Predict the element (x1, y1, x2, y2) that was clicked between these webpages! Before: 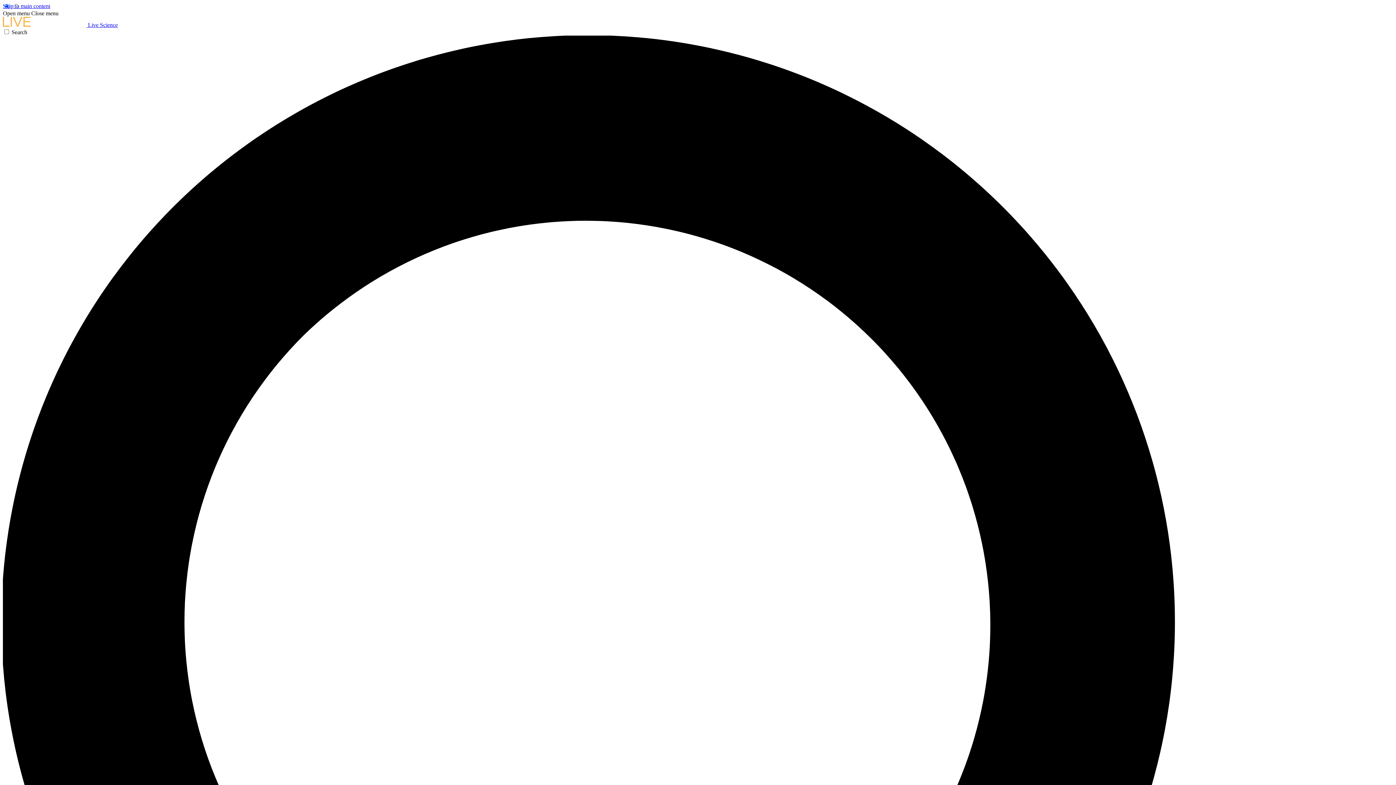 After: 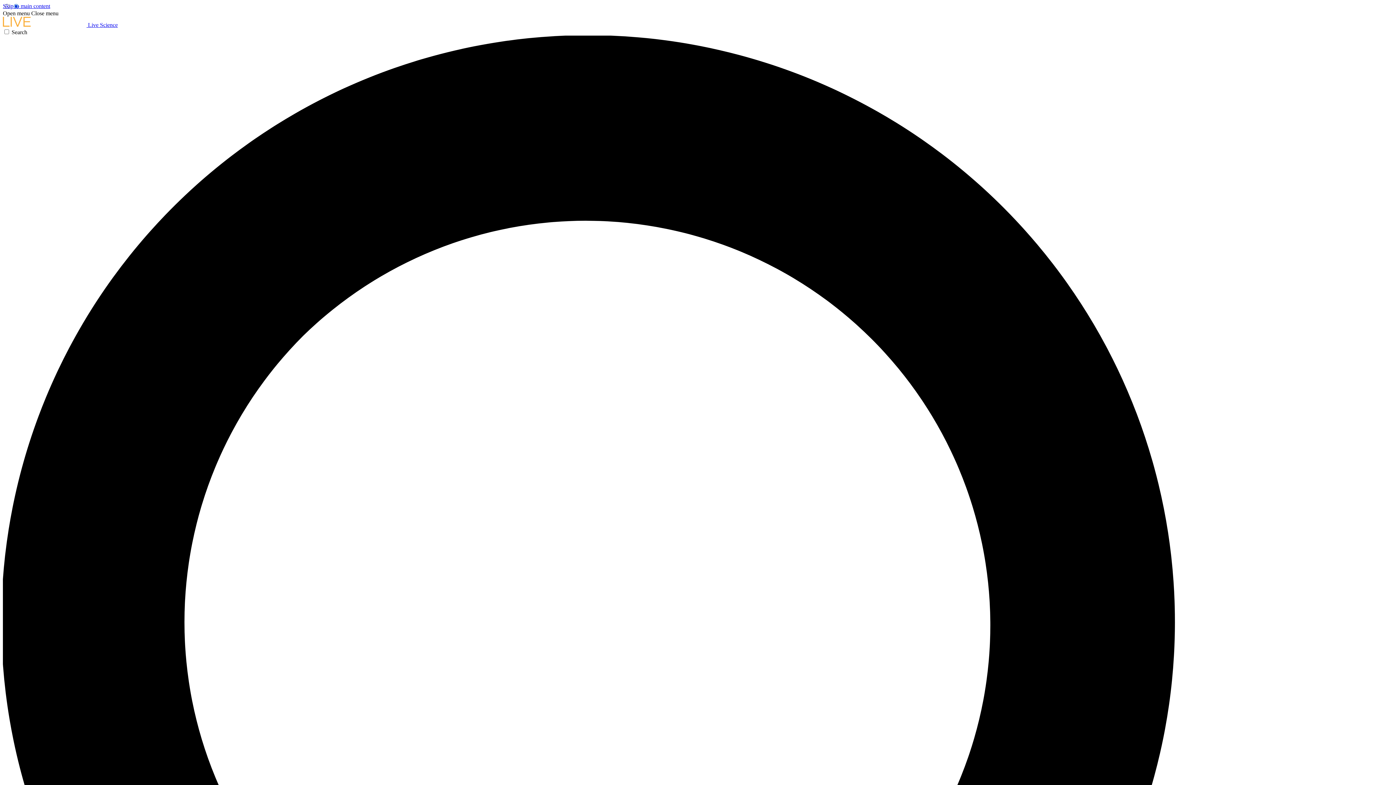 Action: bbox: (2, 10, 29, 16) label: Open menu